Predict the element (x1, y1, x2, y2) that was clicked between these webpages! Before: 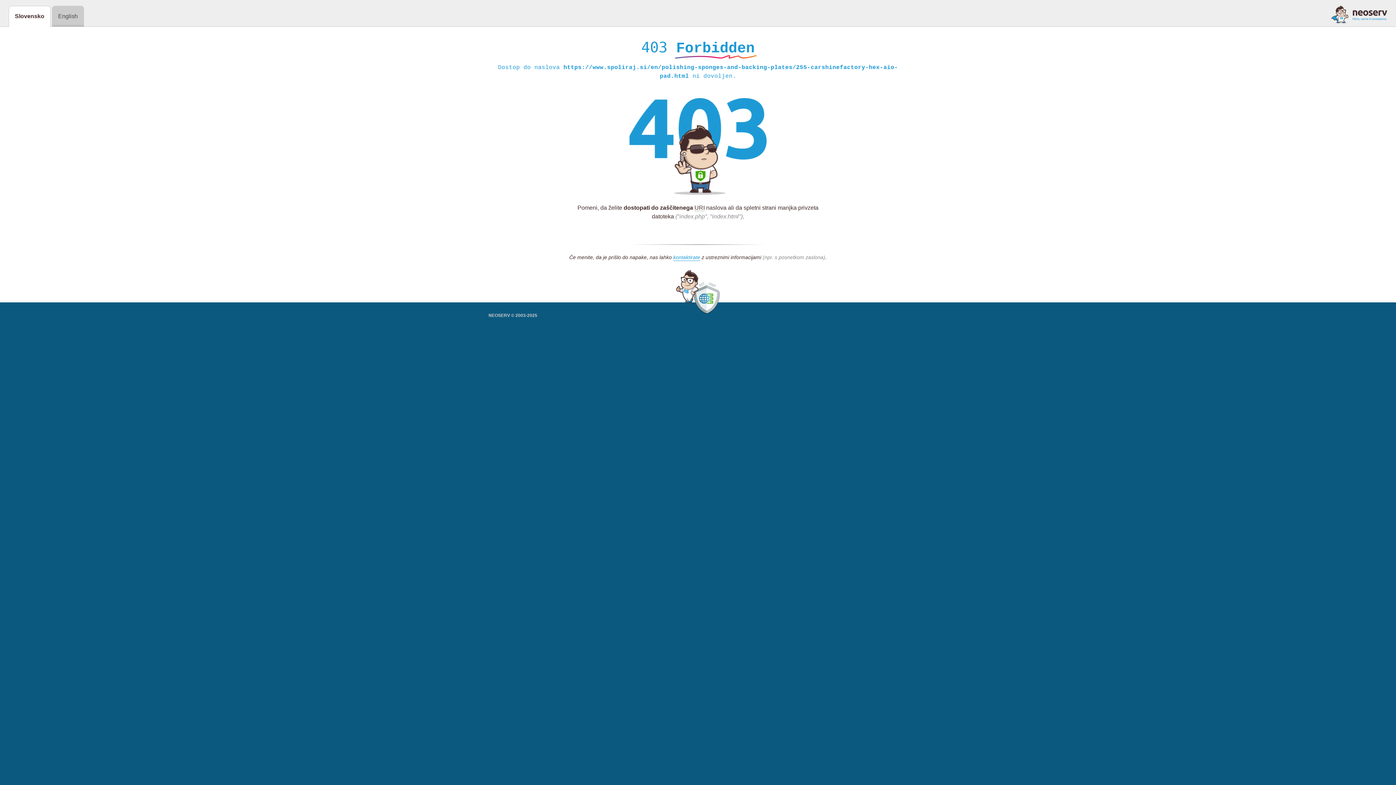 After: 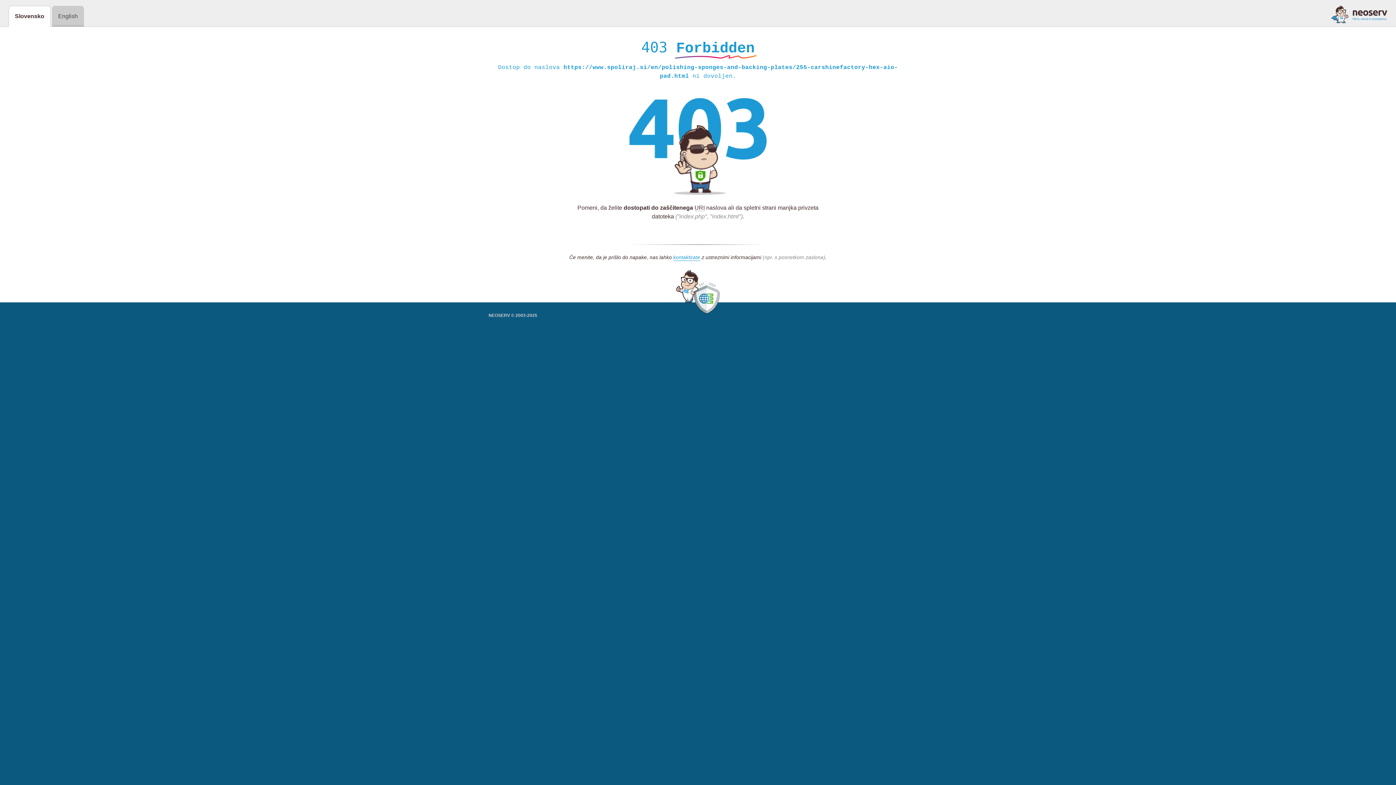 Action: bbox: (1331, 5, 1387, 23)